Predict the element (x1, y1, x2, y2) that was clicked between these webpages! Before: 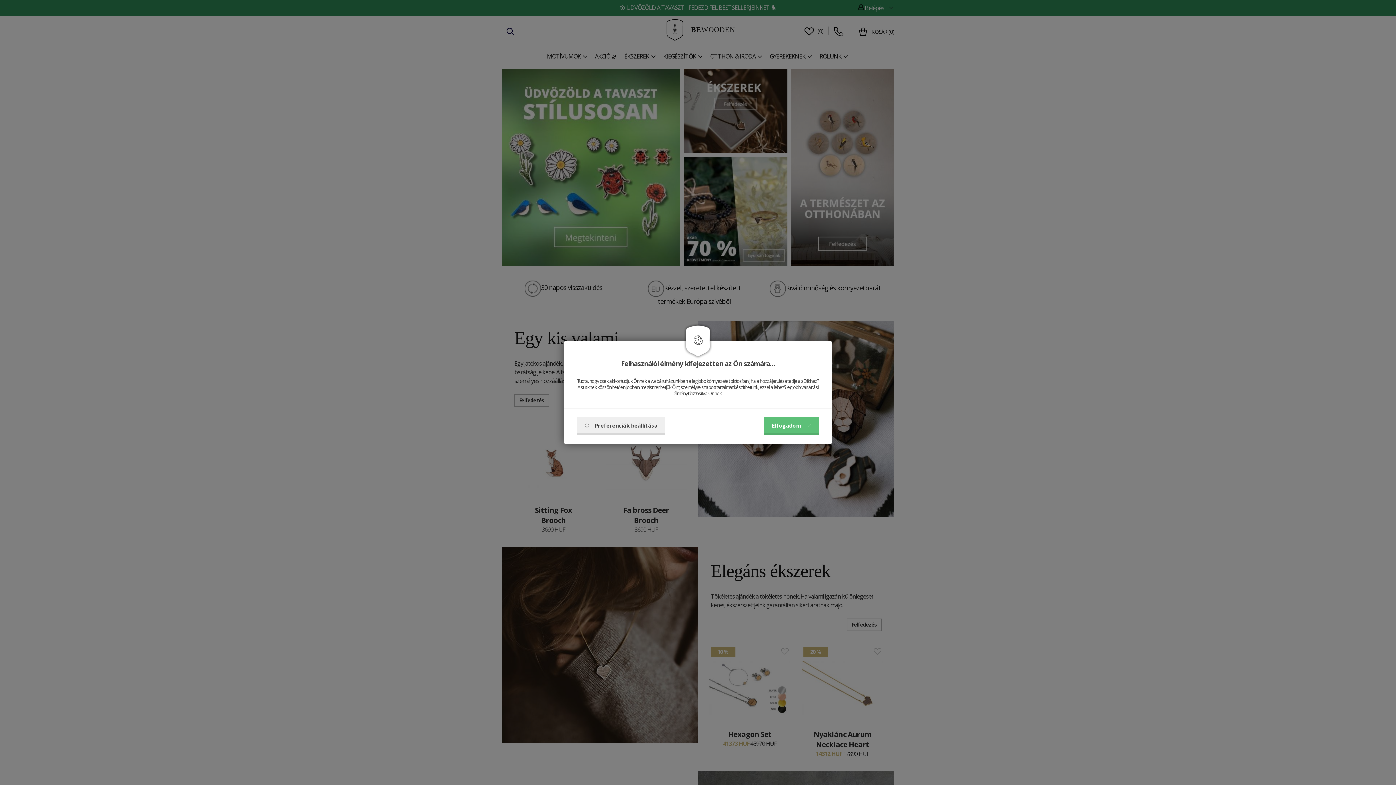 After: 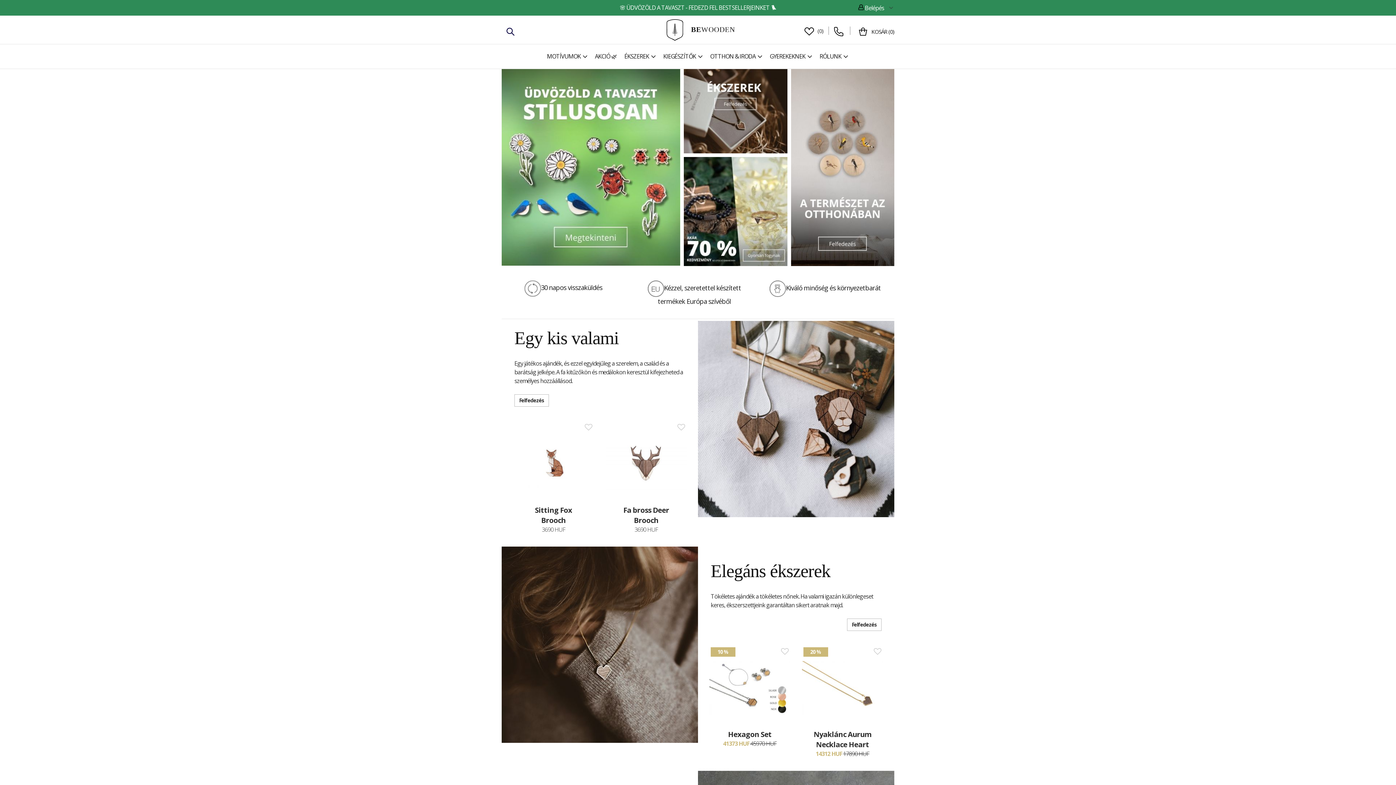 Action: label: Elfogadom bbox: (764, 417, 819, 435)